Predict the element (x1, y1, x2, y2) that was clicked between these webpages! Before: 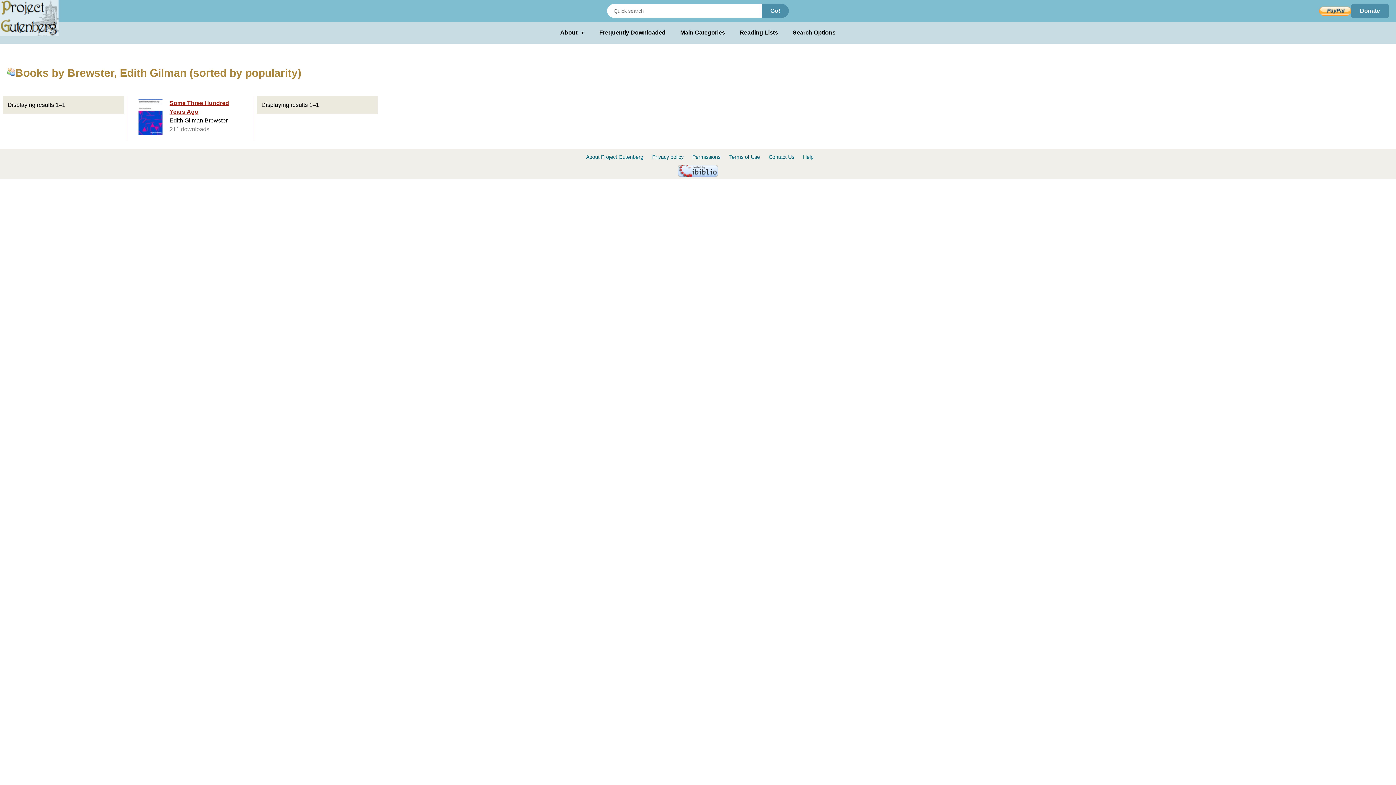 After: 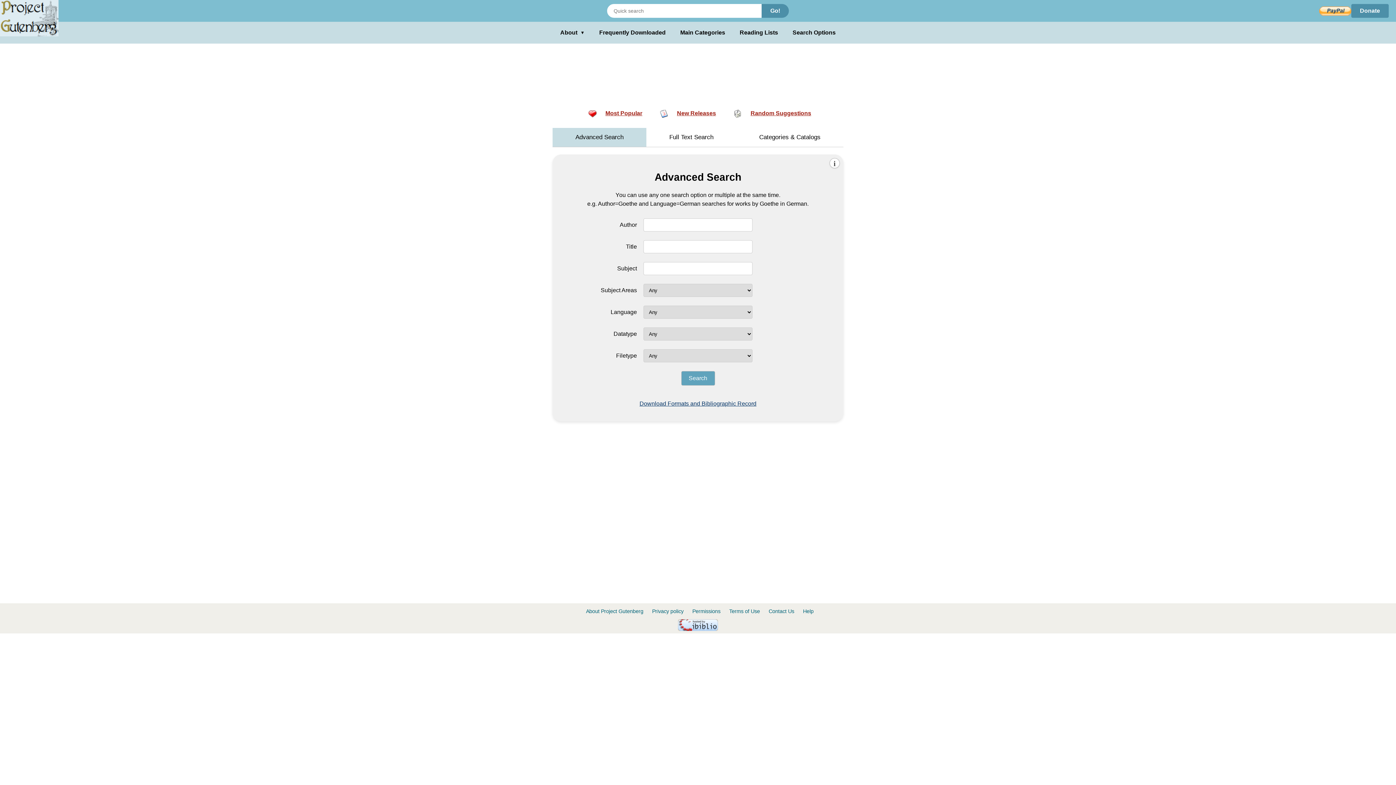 Action: bbox: (792, 28, 835, 37) label: Search Options